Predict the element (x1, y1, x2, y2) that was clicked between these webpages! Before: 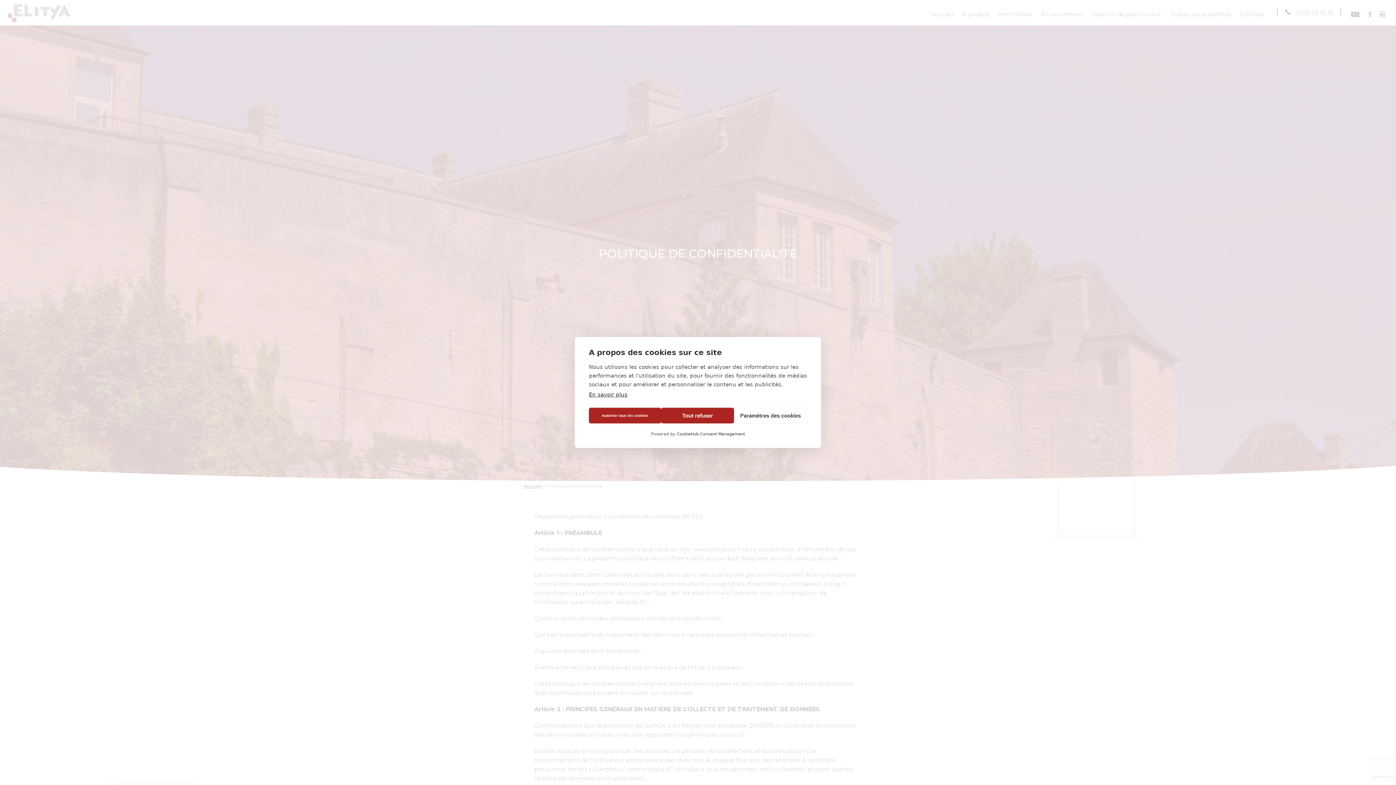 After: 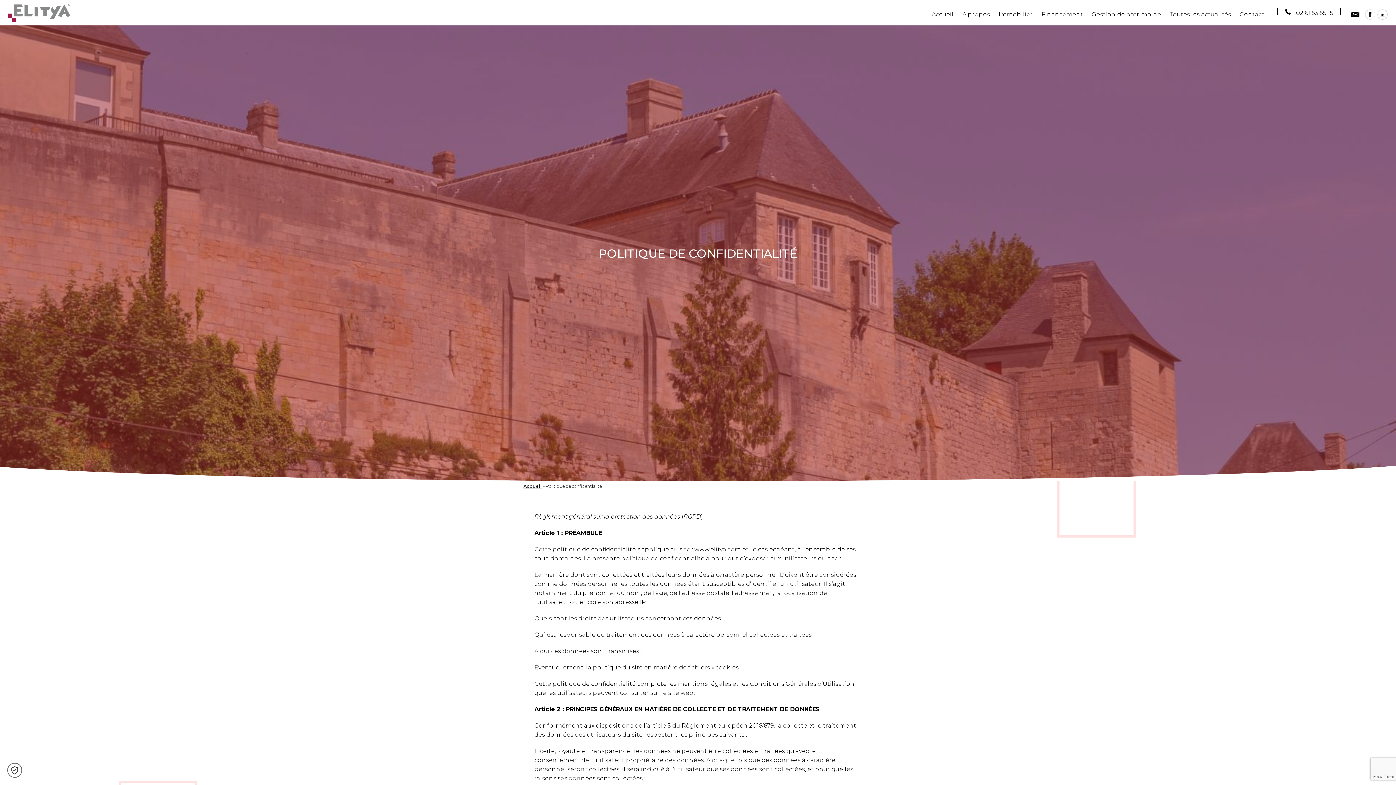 Action: label: Tout refuser bbox: (661, 408, 734, 423)